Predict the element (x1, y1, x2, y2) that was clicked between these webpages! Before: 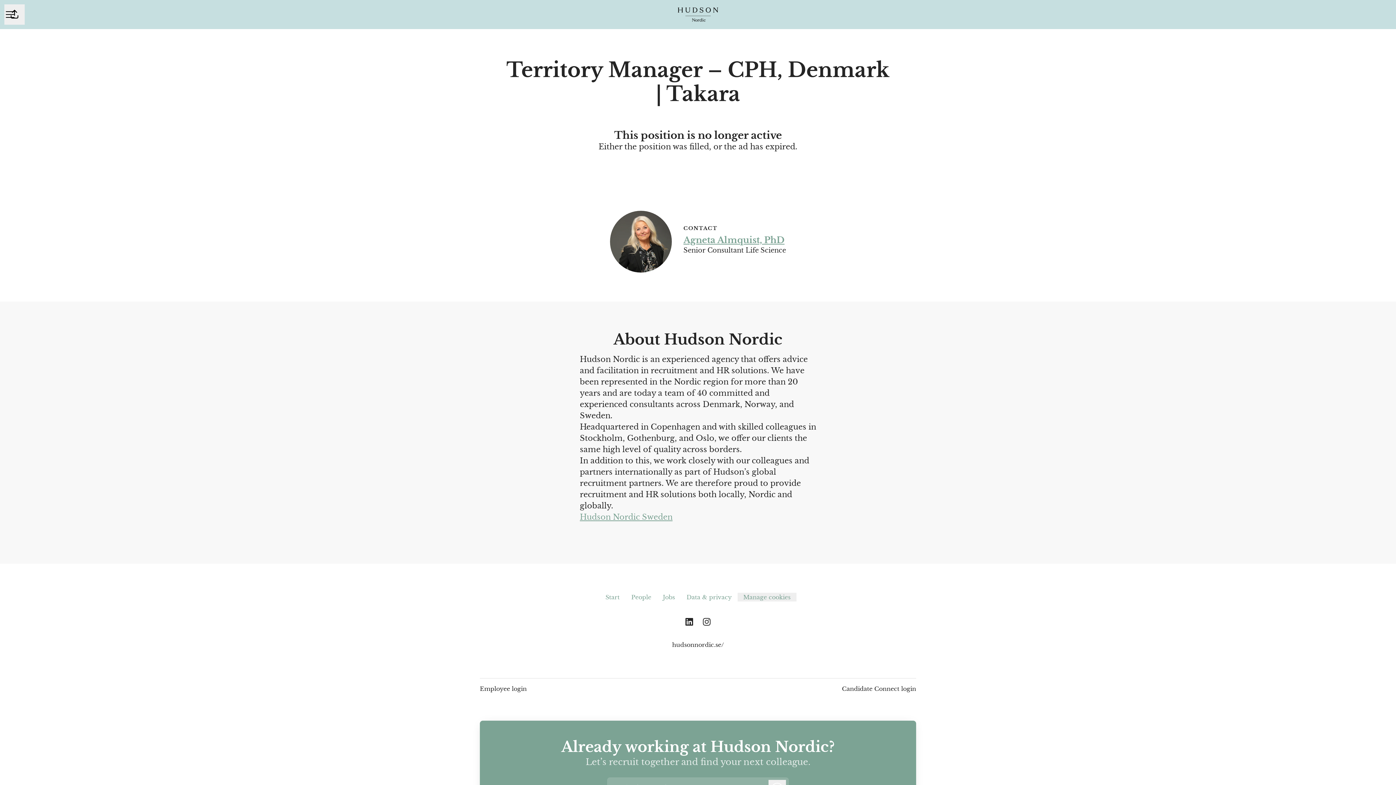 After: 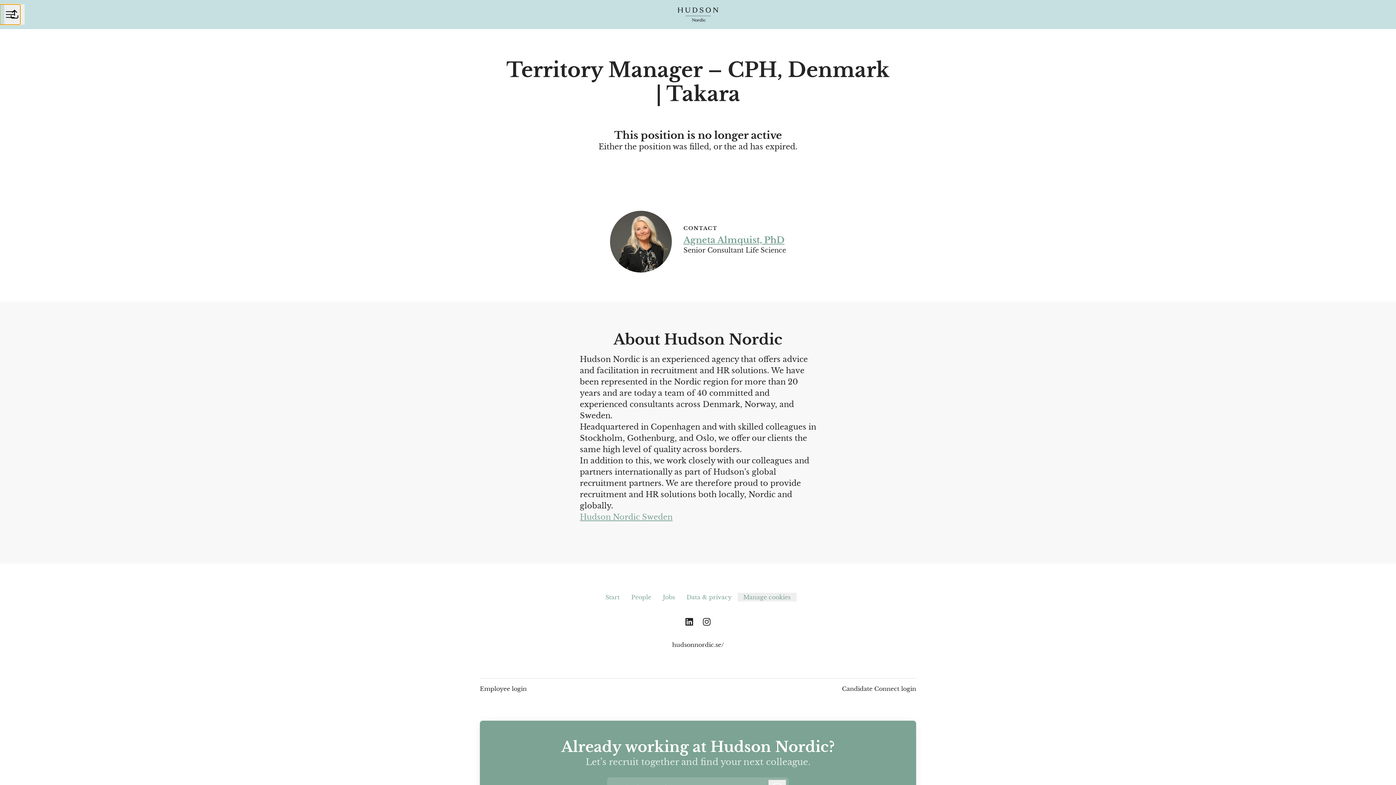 Action: label: Career menu bbox: (0, 4, 20, 24)